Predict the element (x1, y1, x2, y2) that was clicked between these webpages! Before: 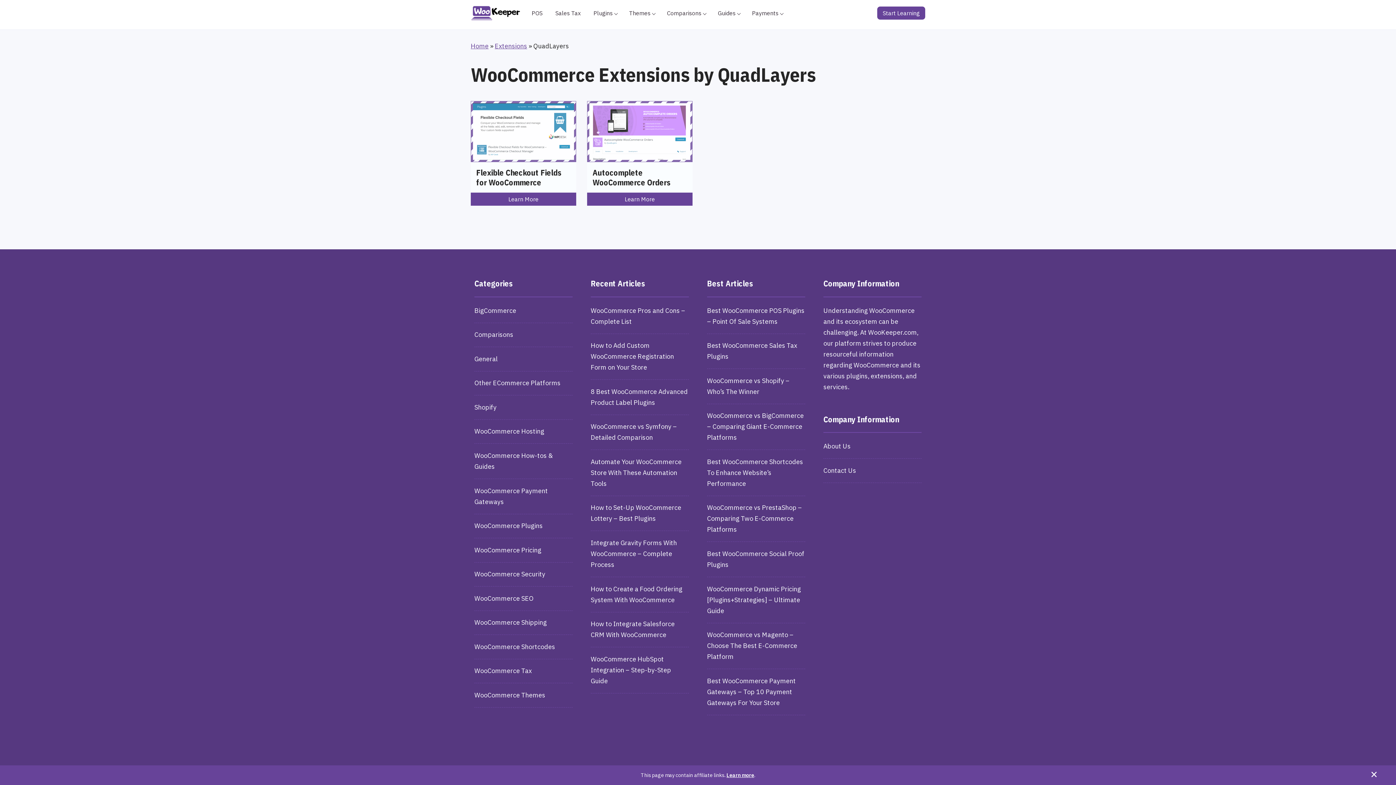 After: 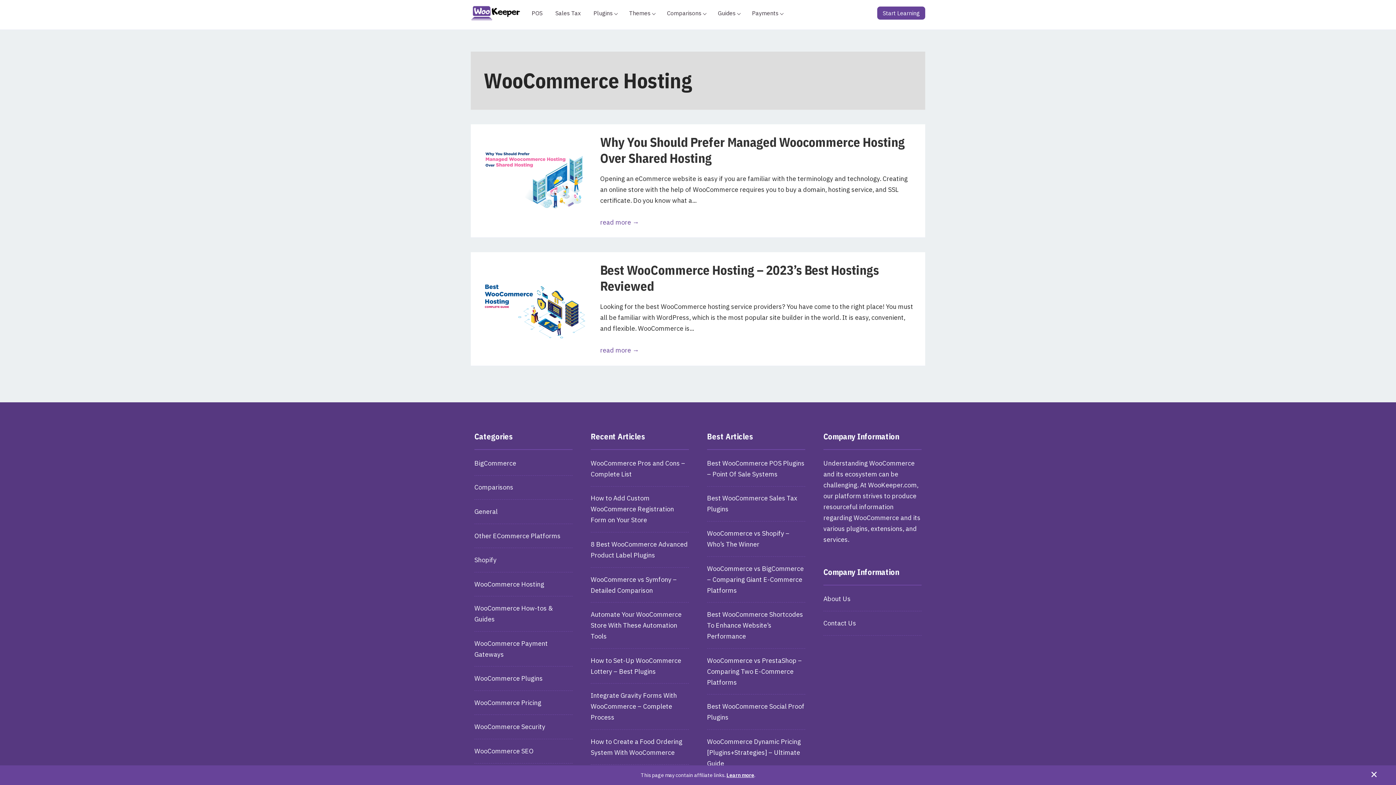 Action: bbox: (474, 427, 544, 435) label: WooCommerce Hosting